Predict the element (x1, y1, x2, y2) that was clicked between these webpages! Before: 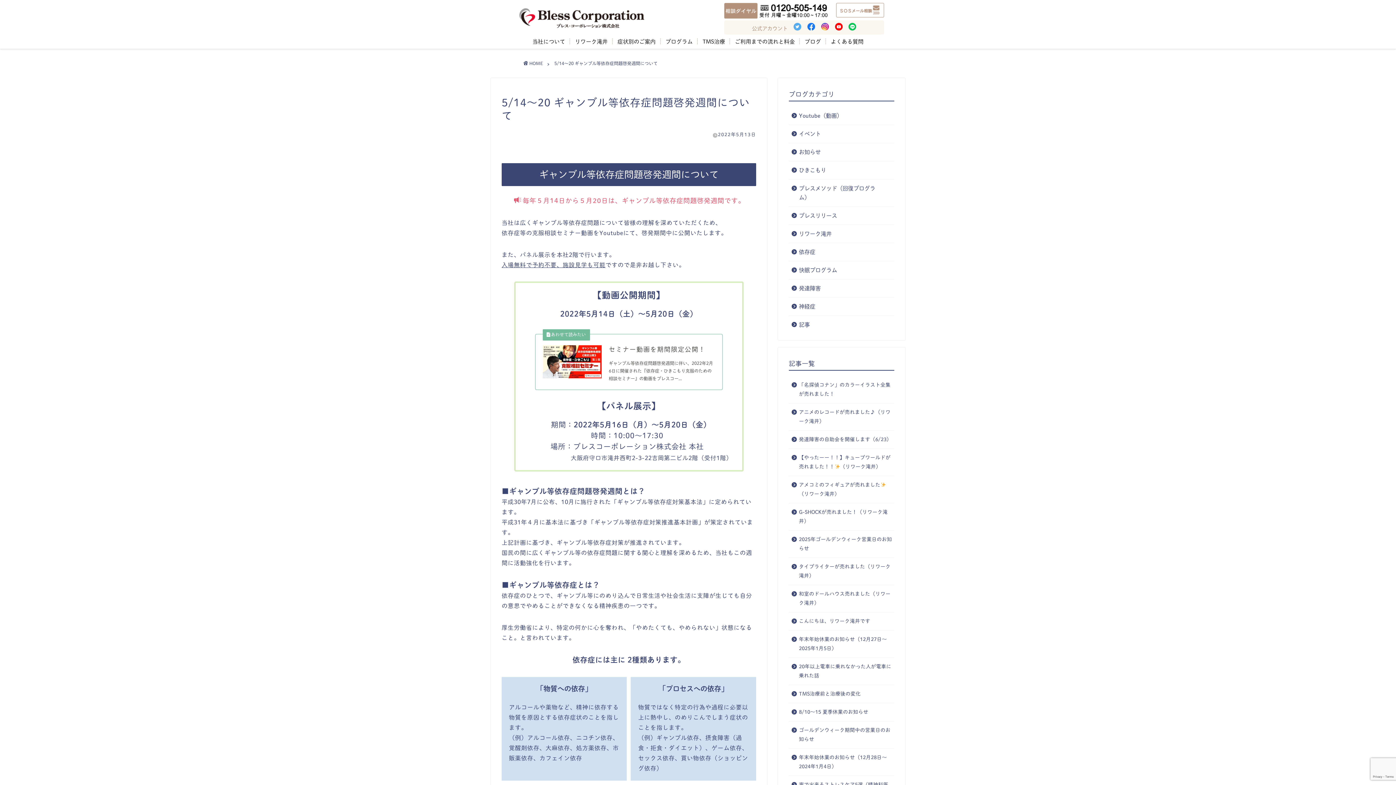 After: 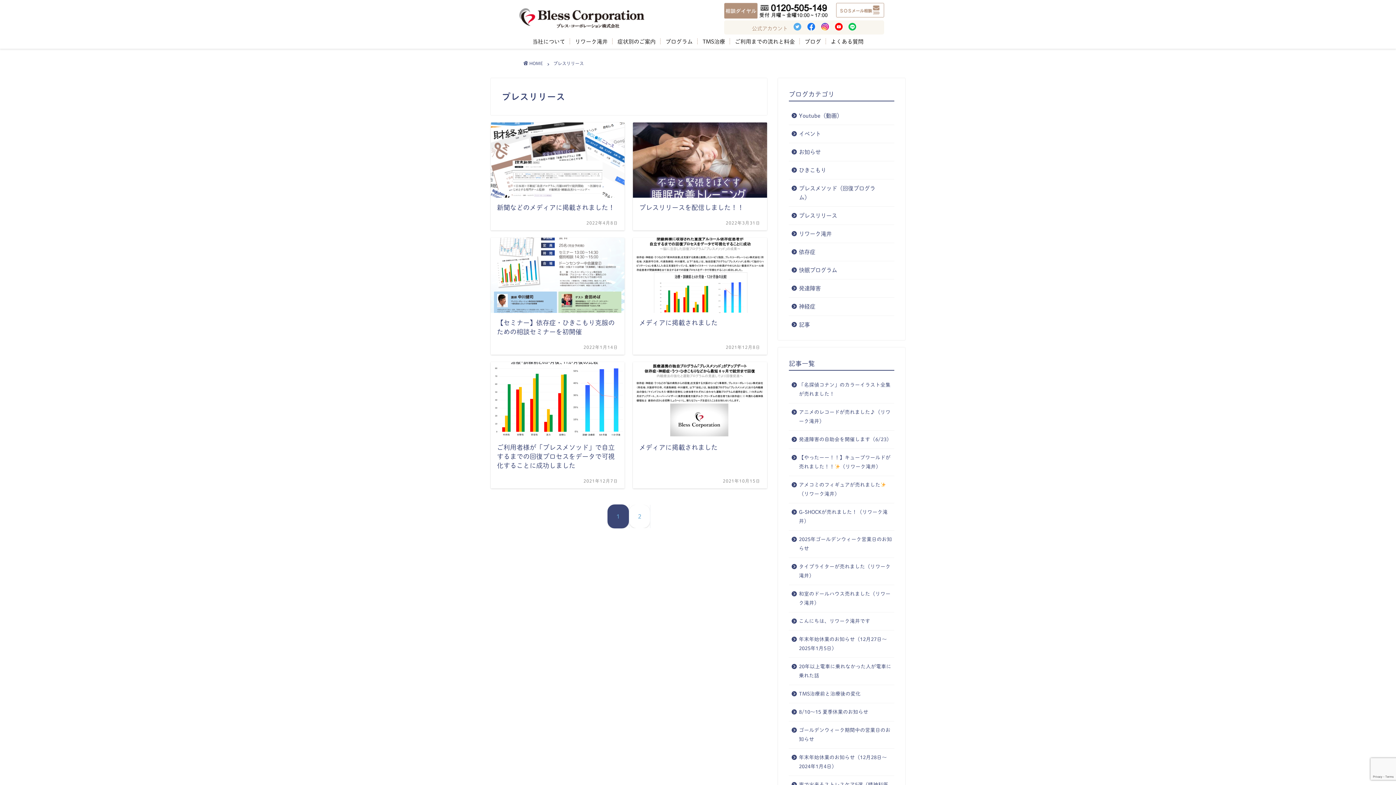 Action: label: プレスリリース bbox: (789, 206, 893, 224)